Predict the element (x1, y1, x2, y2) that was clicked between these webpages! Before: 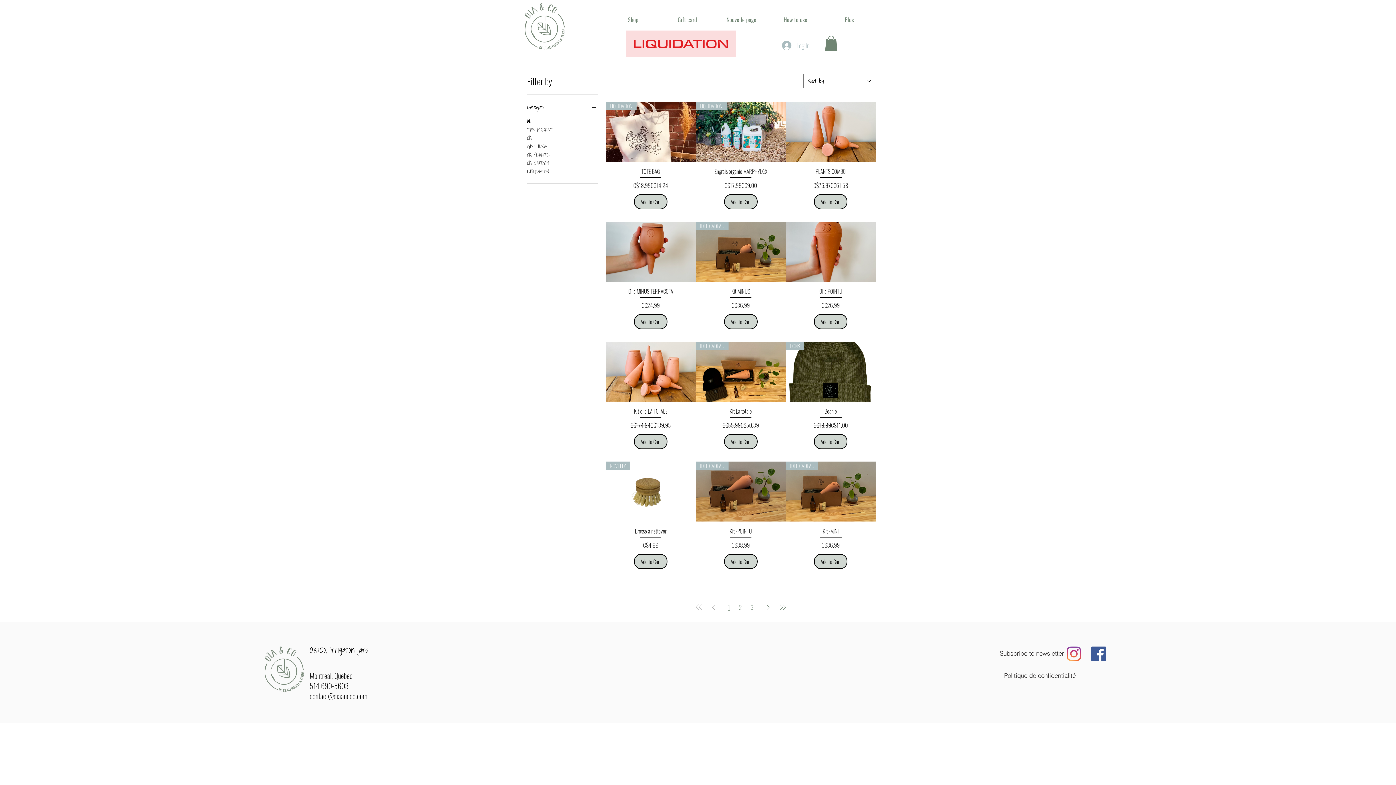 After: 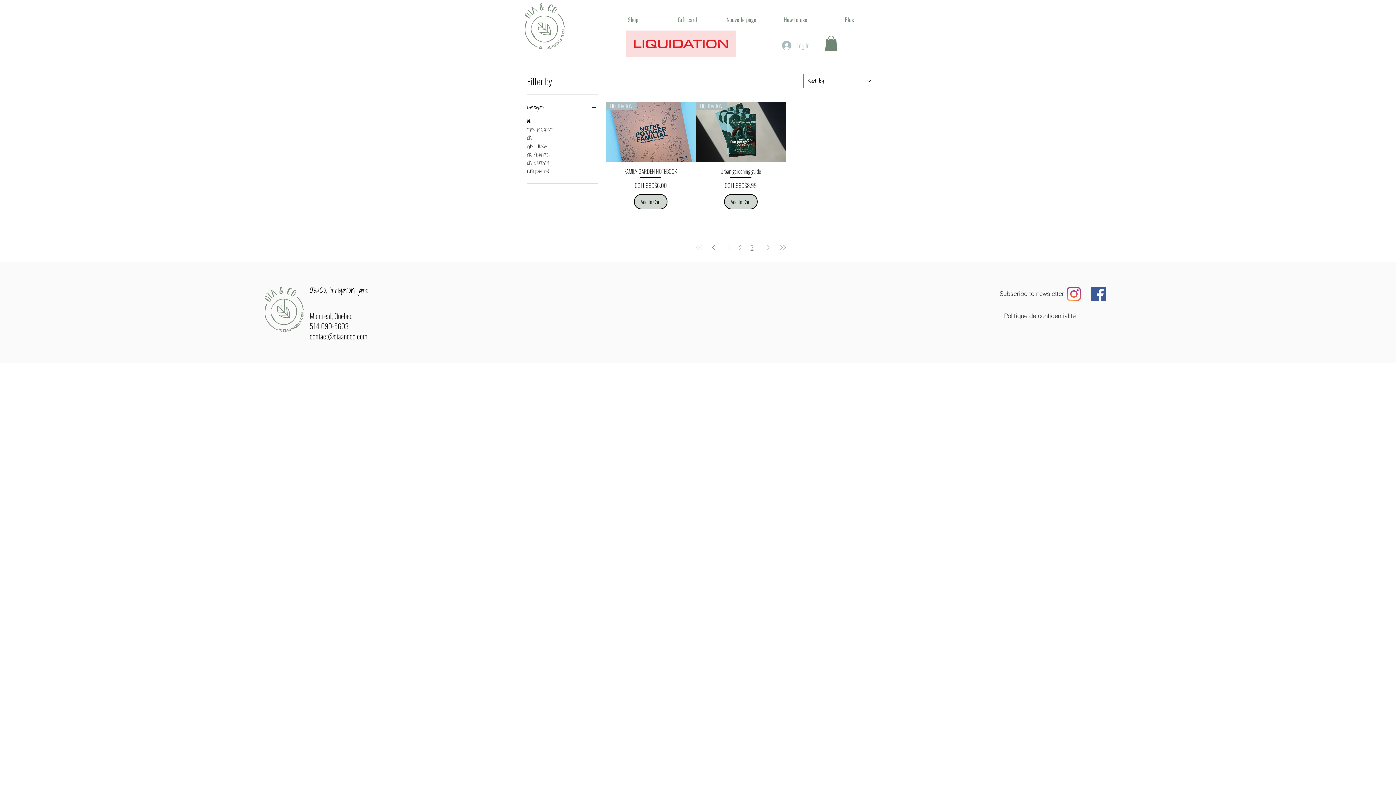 Action: label: Page 3 bbox: (747, 601, 756, 613)